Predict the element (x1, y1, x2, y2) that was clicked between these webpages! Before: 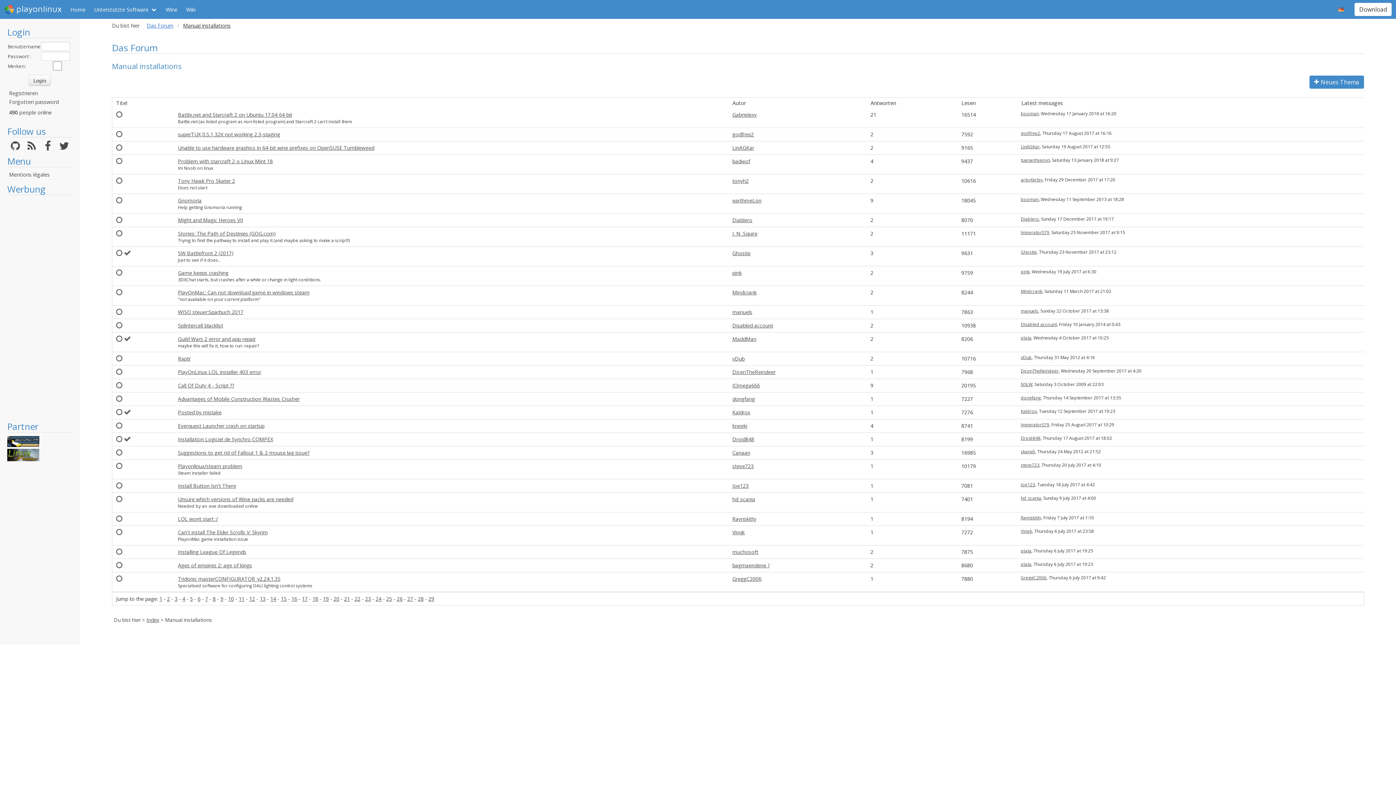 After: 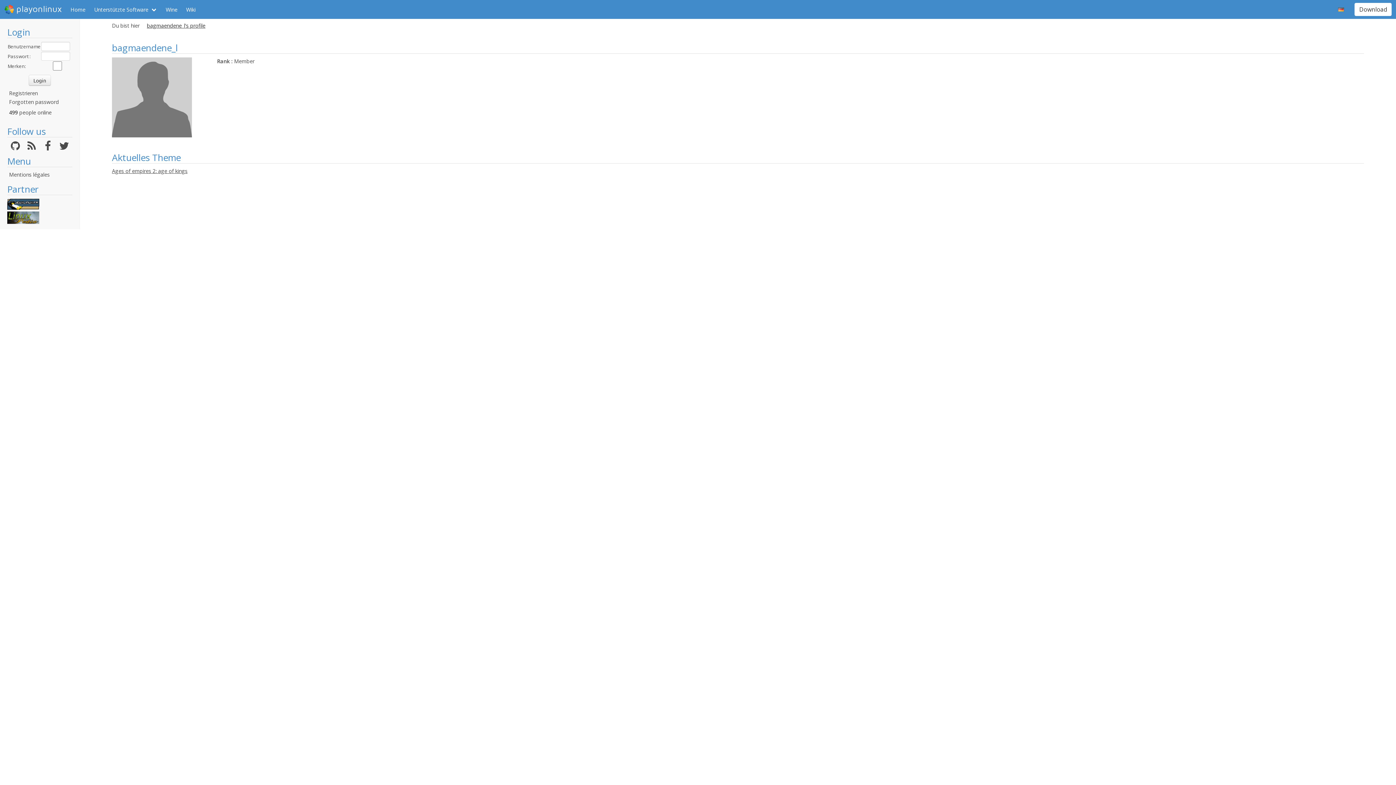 Action: bbox: (732, 562, 769, 569) label: bagmaendene_l